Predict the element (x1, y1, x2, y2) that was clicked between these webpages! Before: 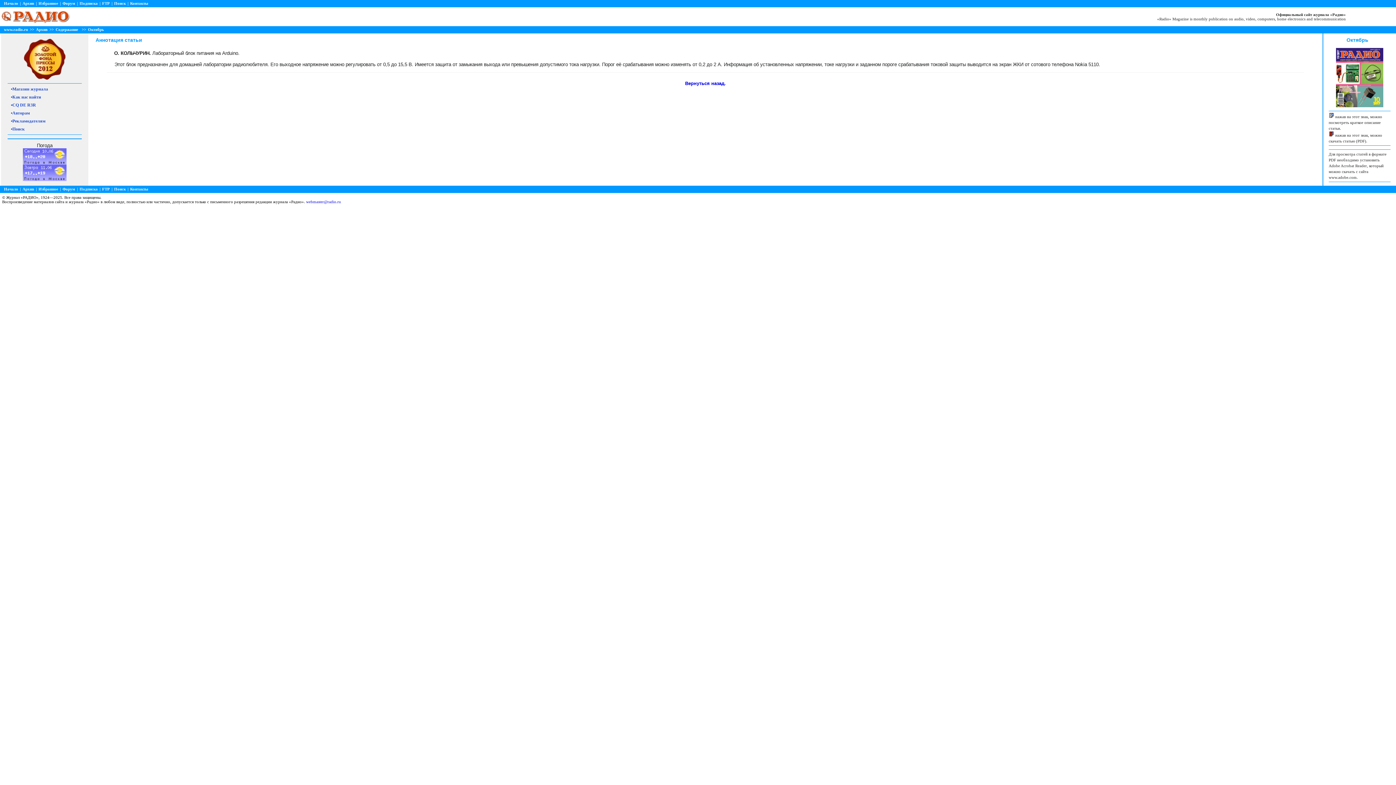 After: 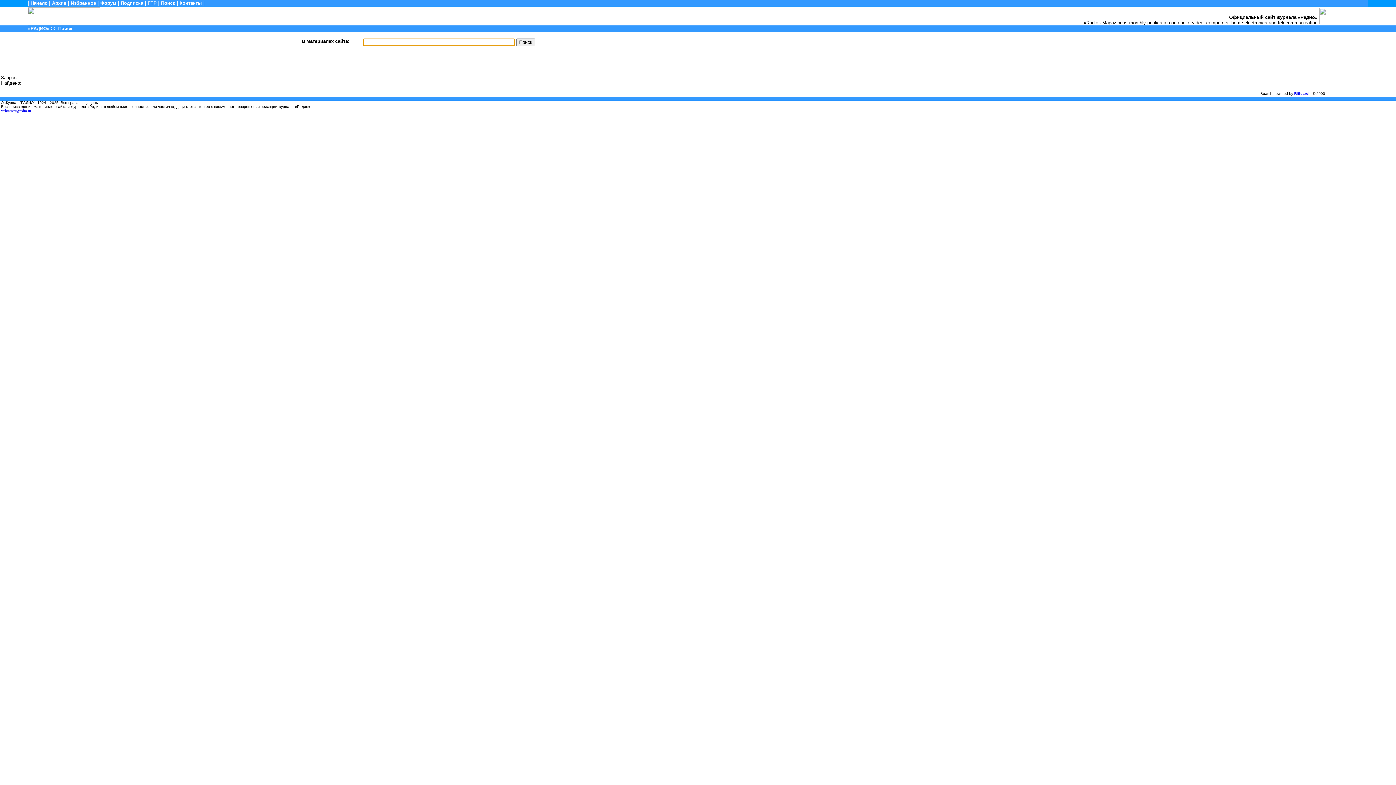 Action: bbox: (113, 185, 126, 192) label: Поиск